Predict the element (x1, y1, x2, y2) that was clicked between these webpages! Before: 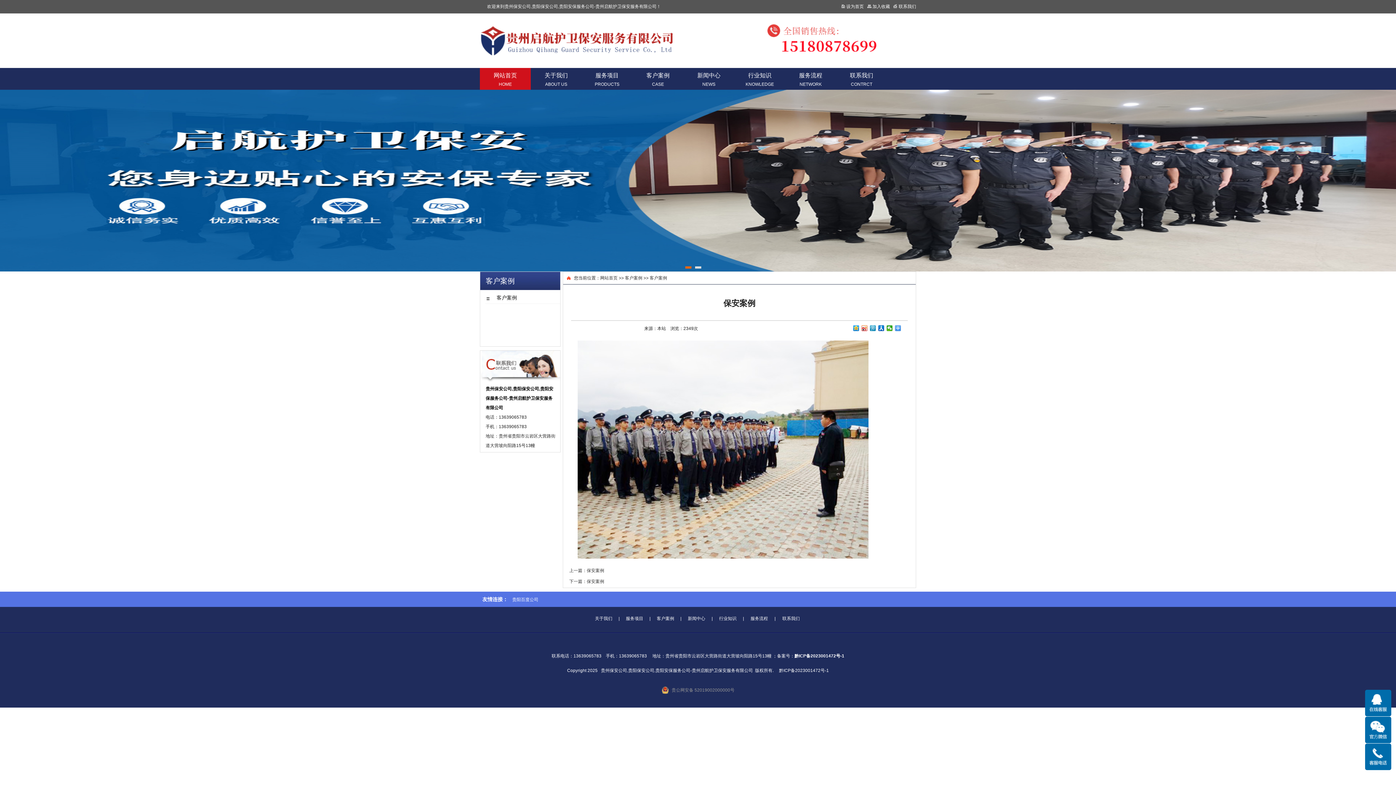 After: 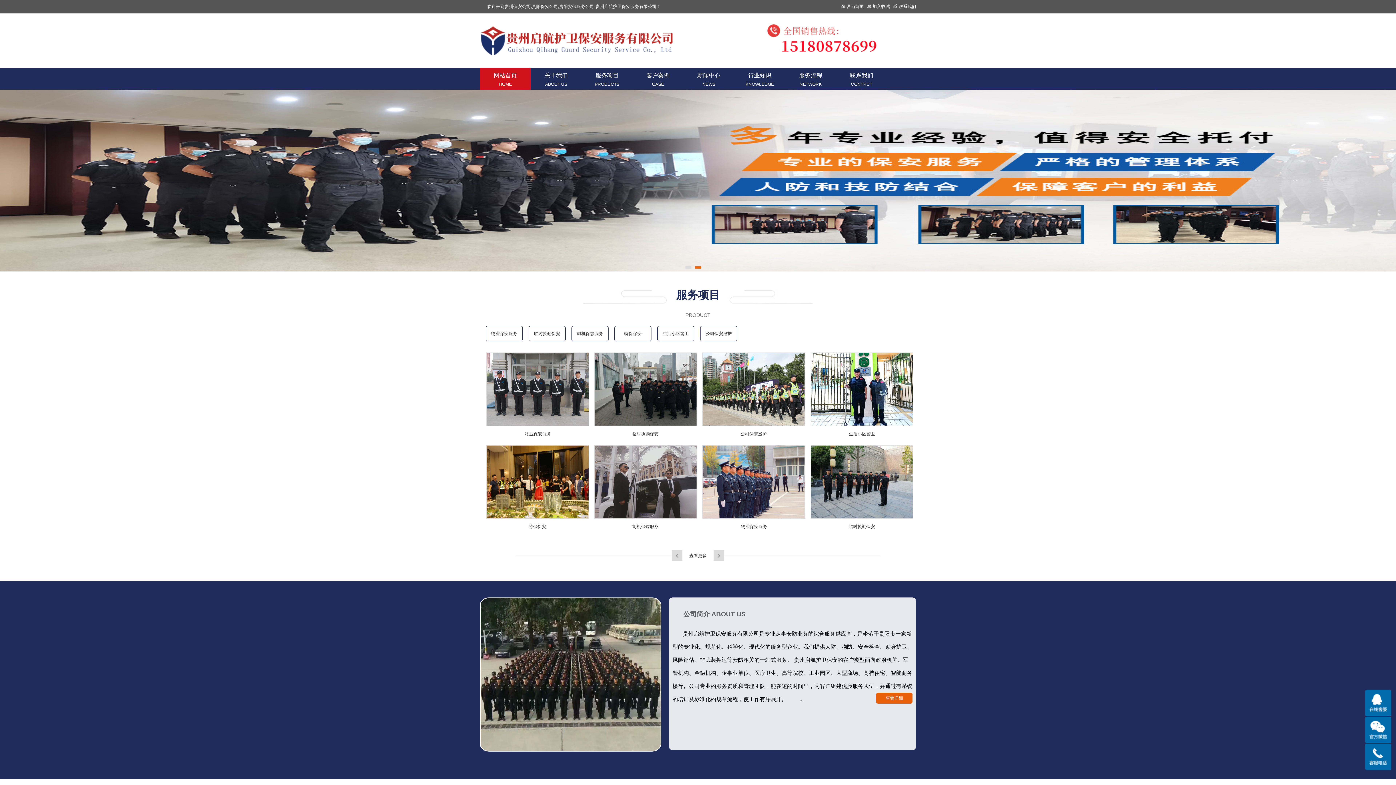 Action: bbox: (480, 54, 700, 60)